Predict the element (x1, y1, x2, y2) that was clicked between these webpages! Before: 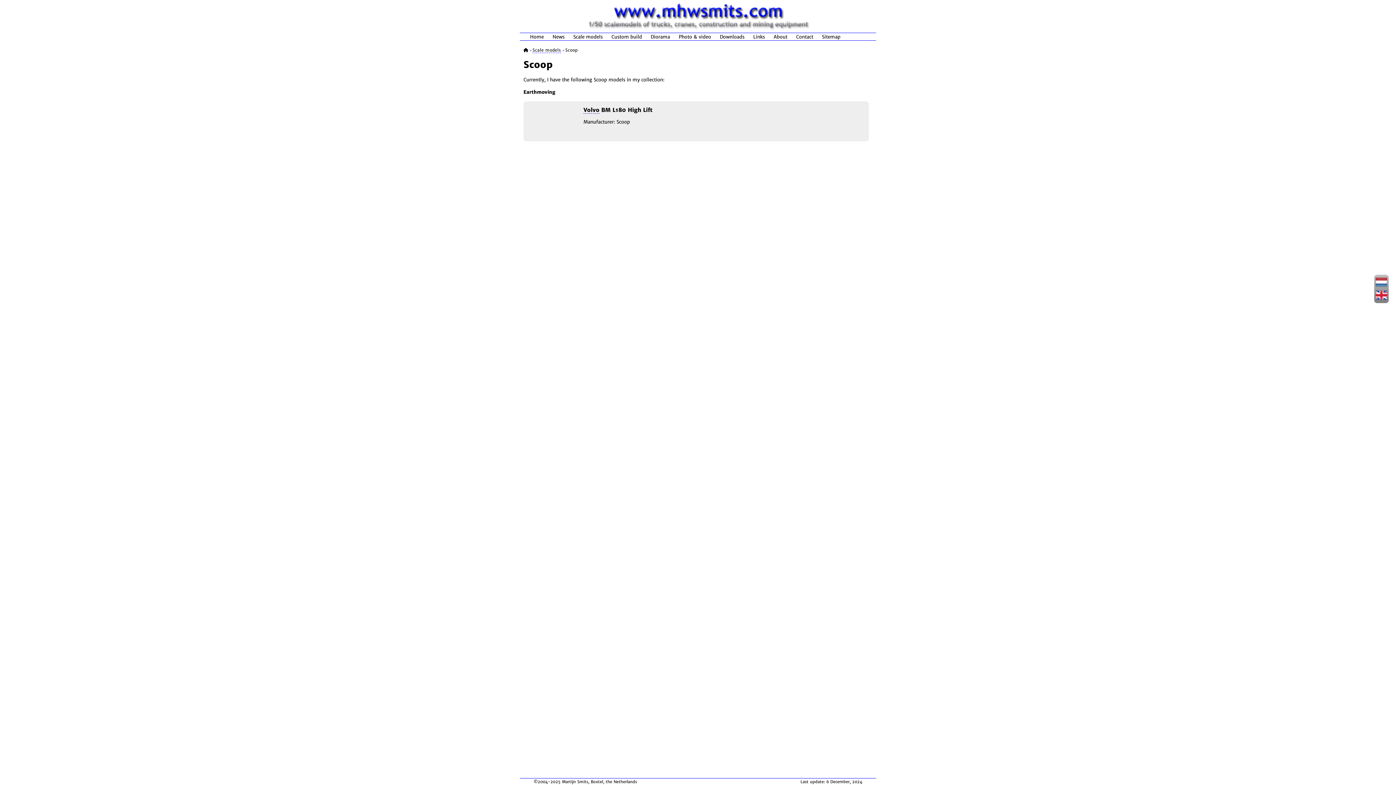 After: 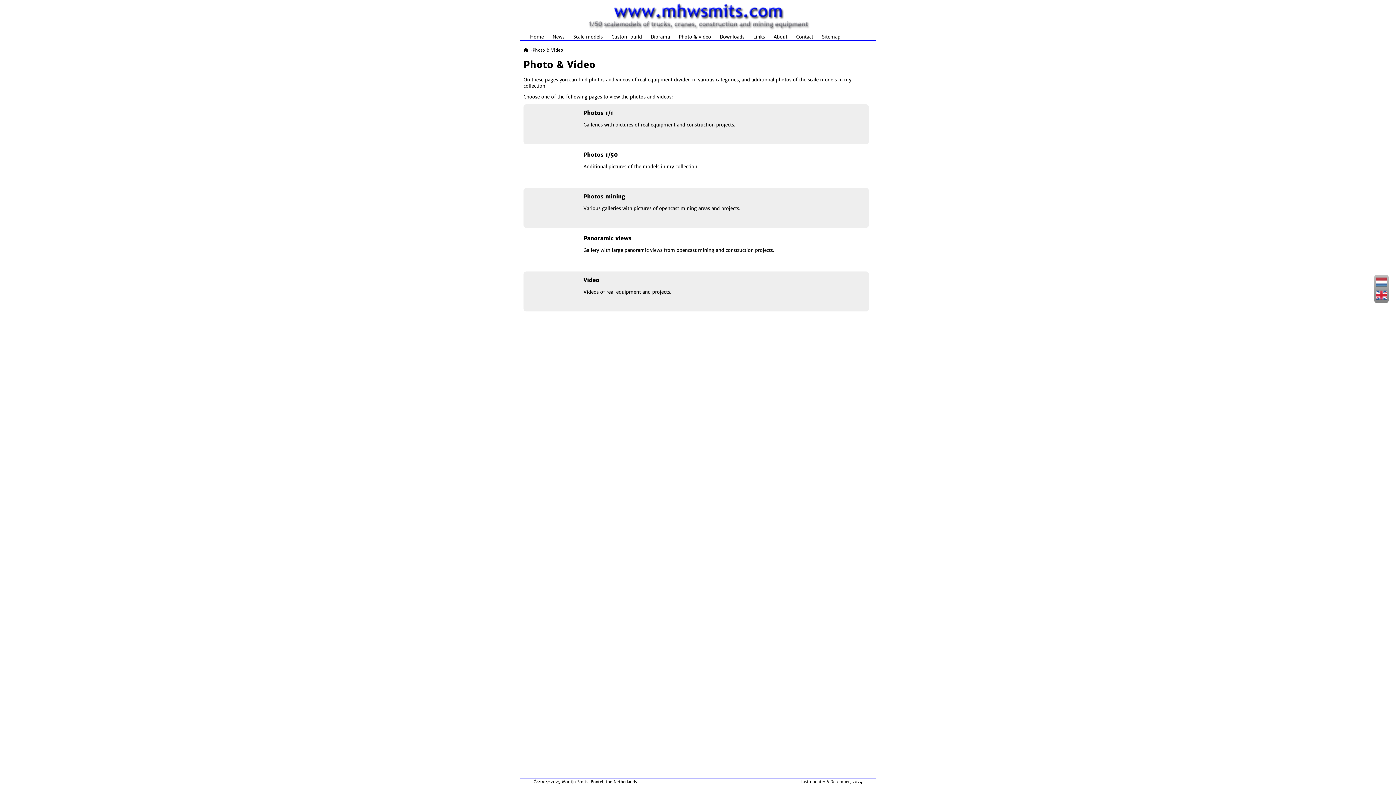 Action: label: Photo and video bbox: (674, 33, 715, 40)